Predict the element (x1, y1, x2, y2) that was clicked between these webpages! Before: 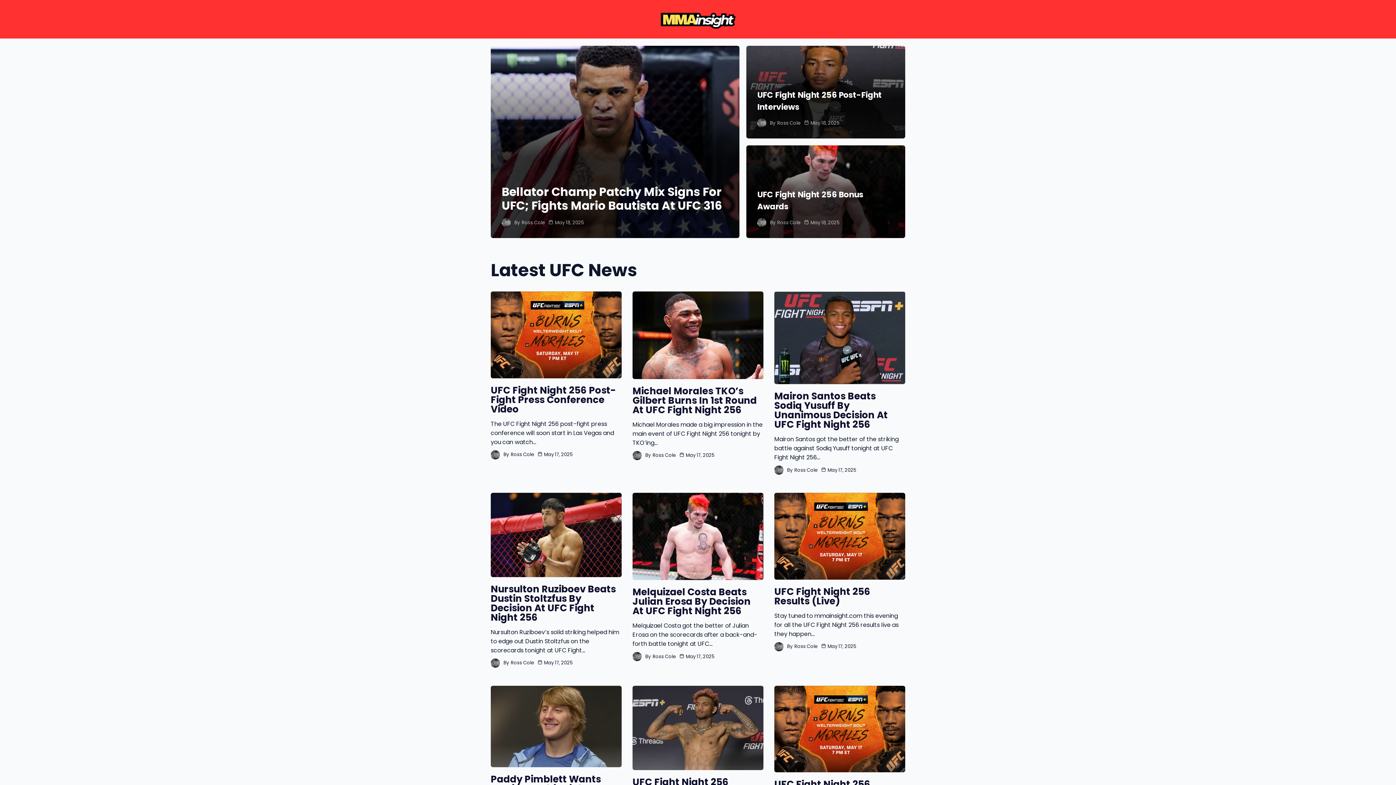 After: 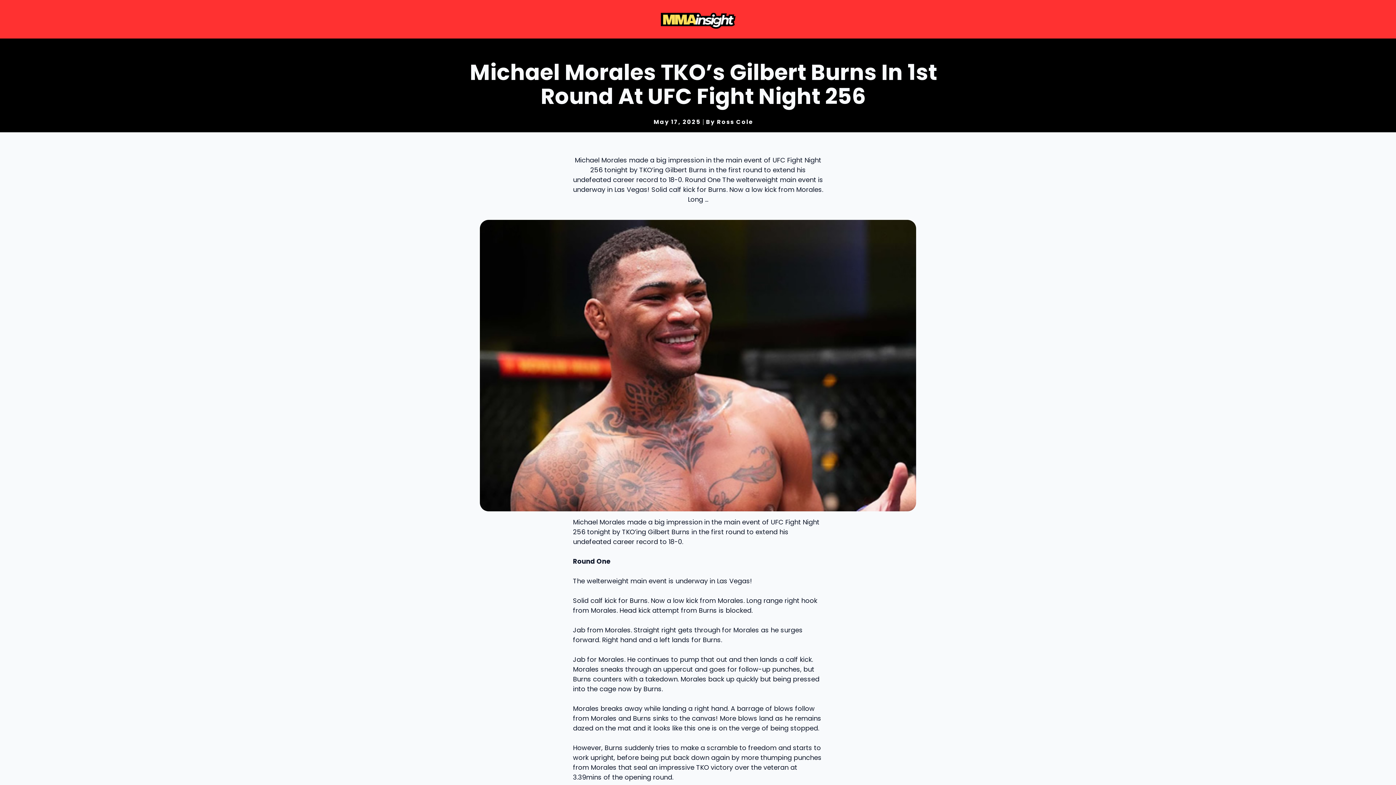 Action: bbox: (632, 291, 763, 379)